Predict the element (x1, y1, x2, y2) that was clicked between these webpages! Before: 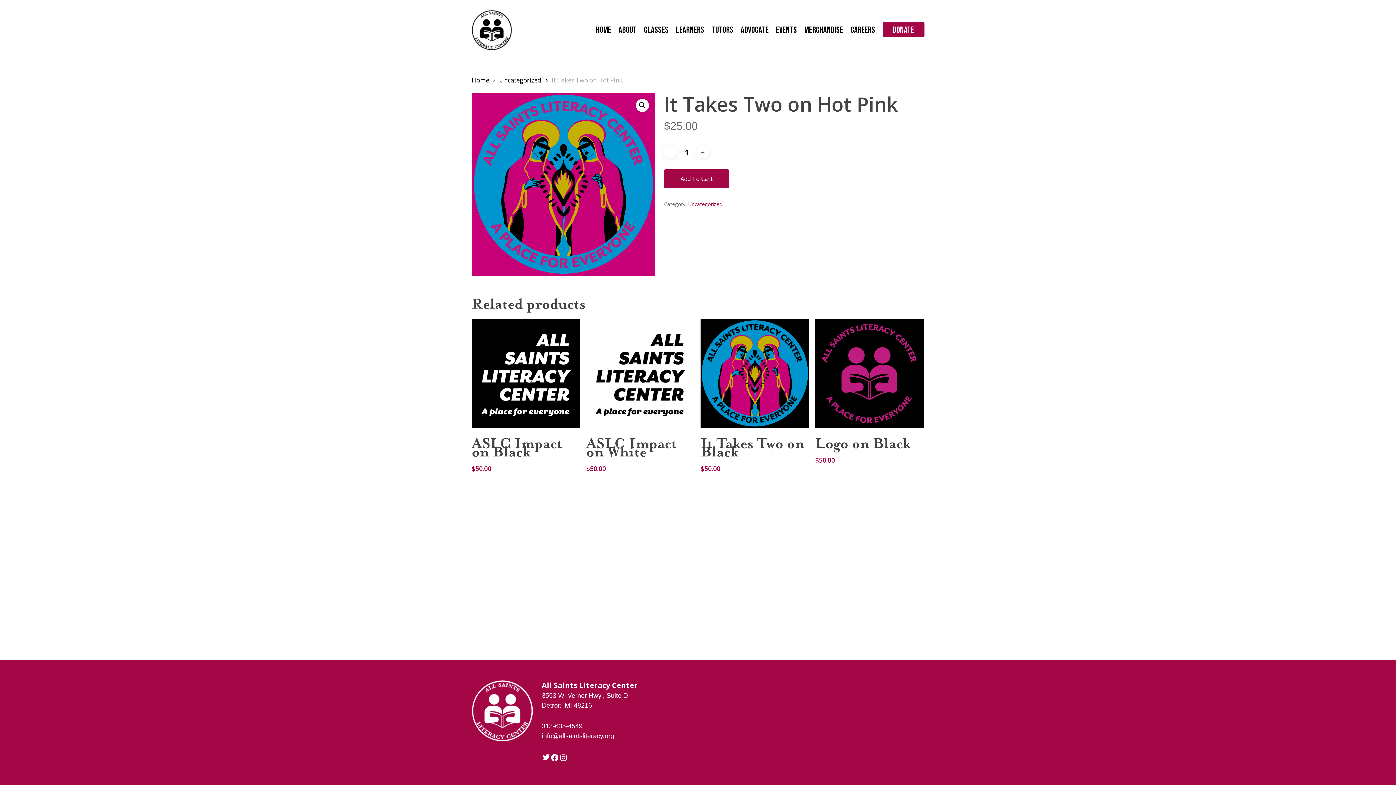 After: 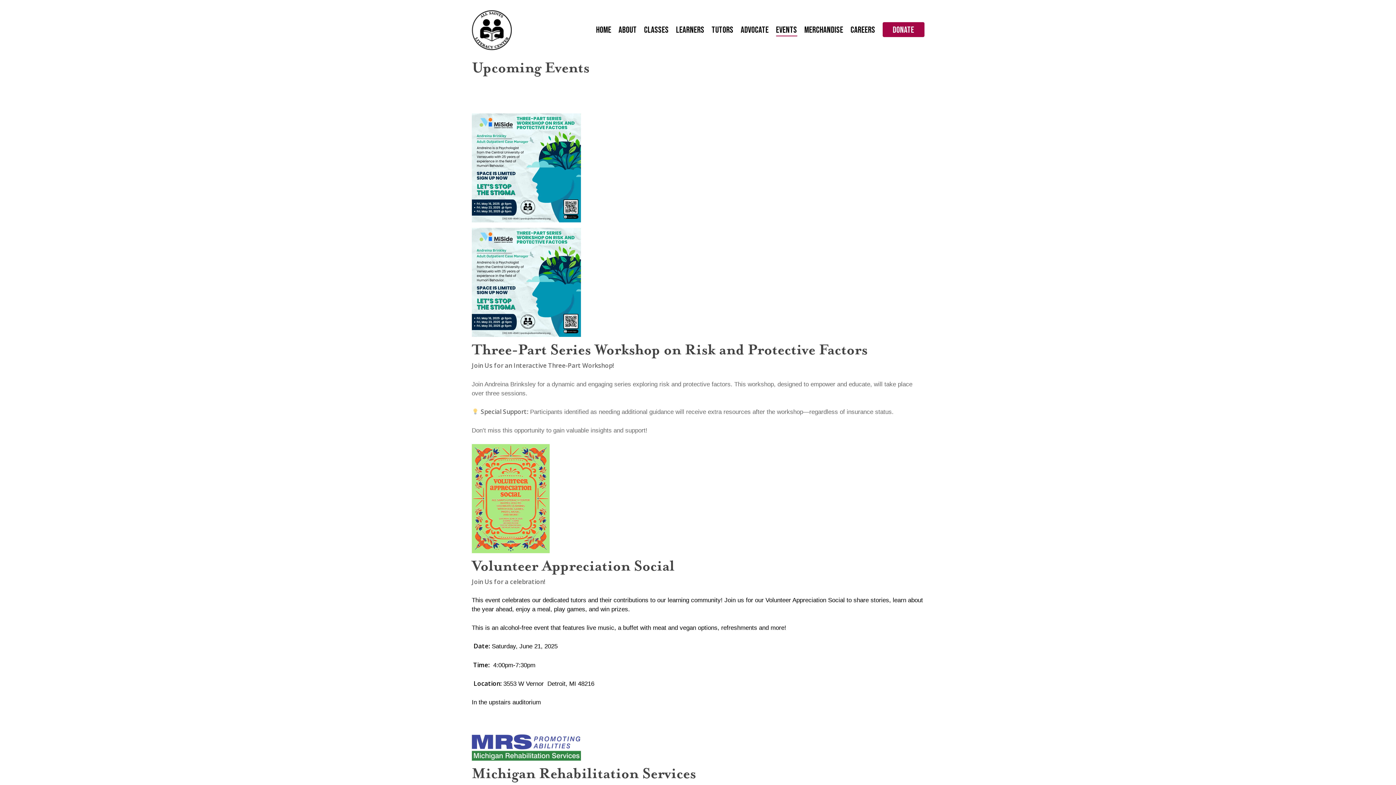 Action: bbox: (776, 26, 797, 33) label: EVENTS